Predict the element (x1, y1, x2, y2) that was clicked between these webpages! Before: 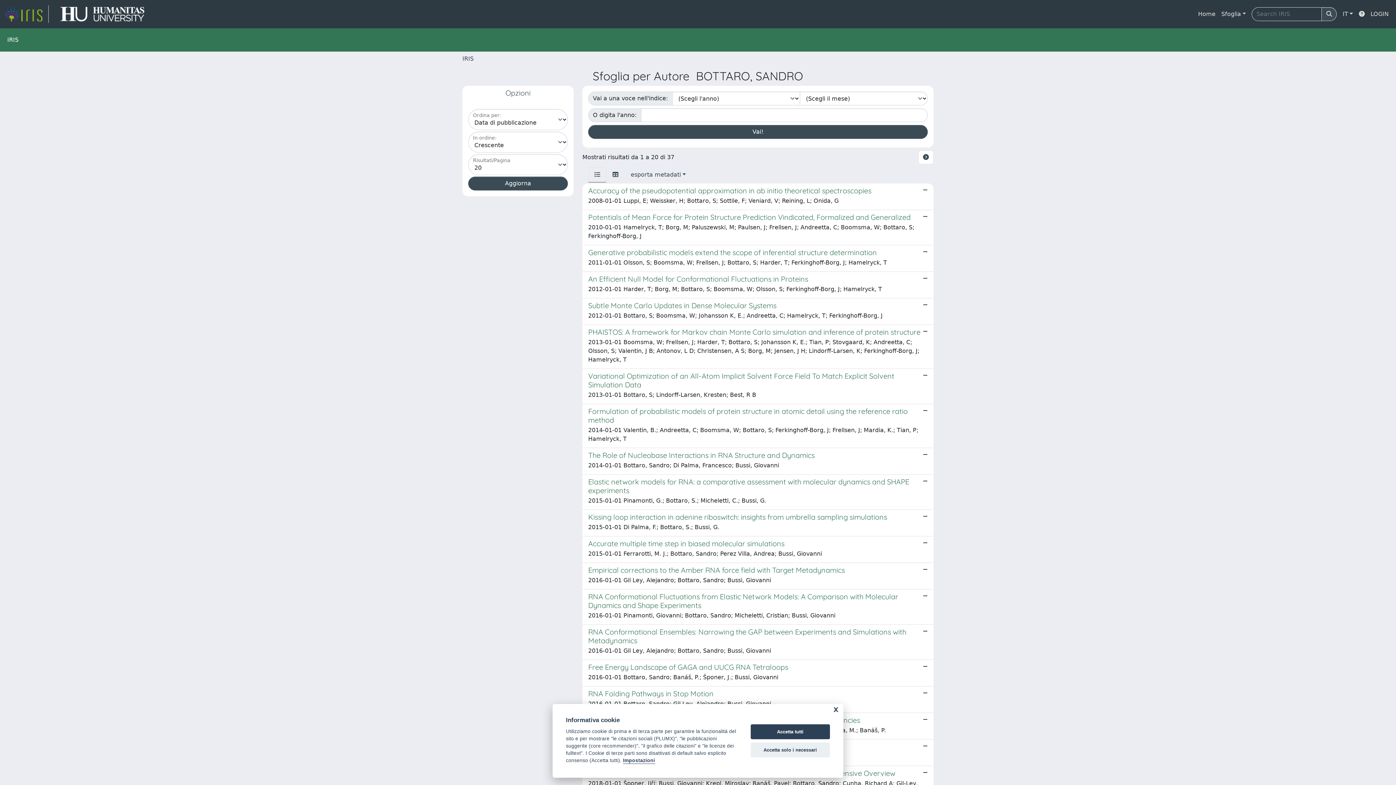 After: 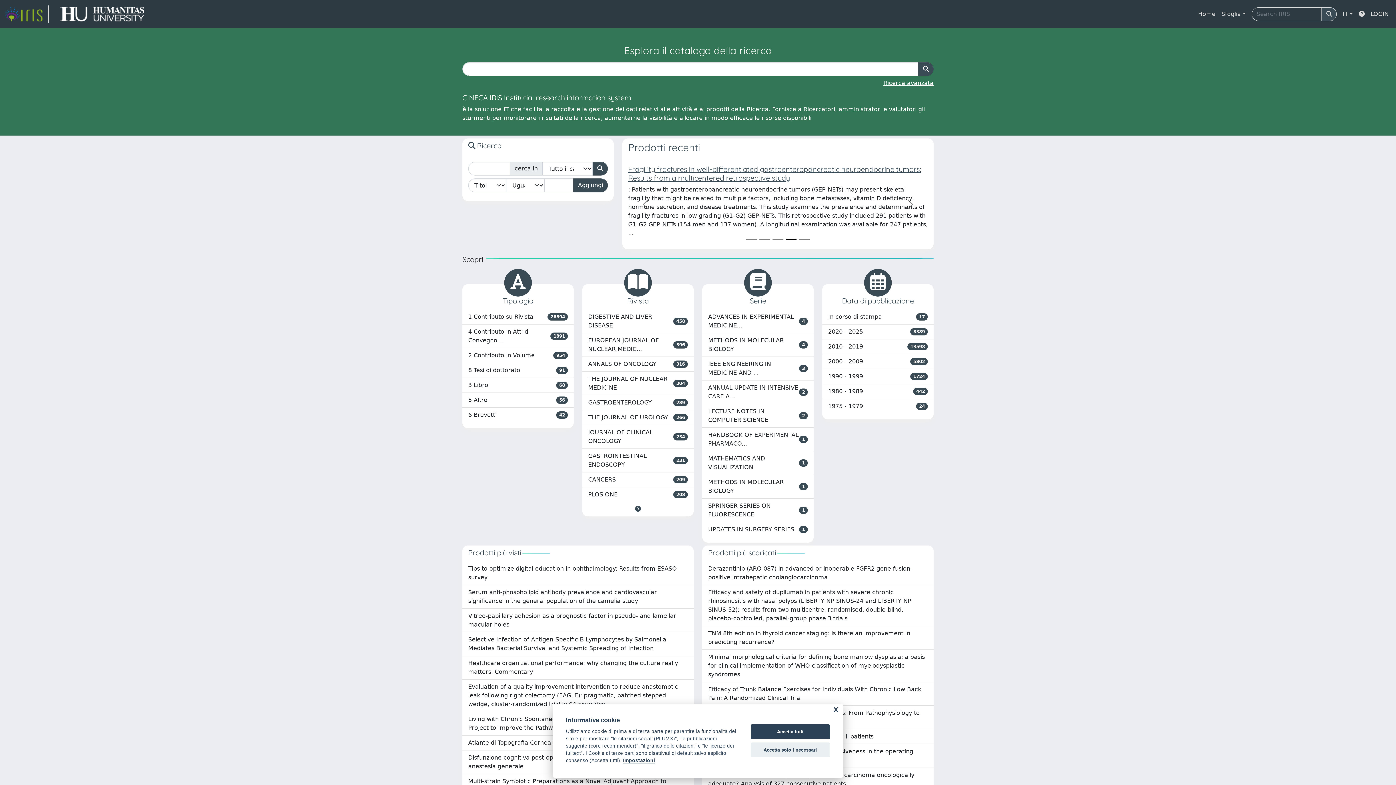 Action: bbox: (1195, 6, 1218, 21) label: Home